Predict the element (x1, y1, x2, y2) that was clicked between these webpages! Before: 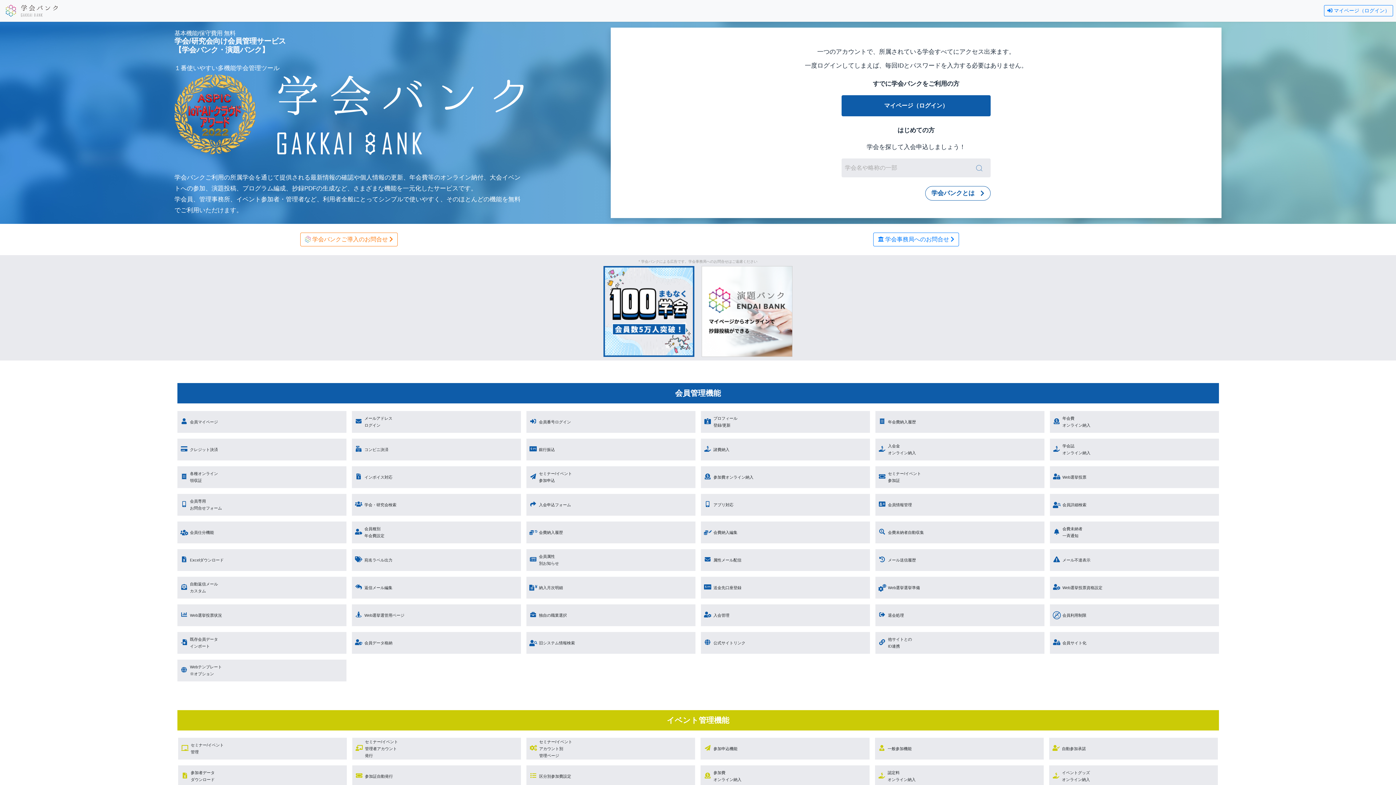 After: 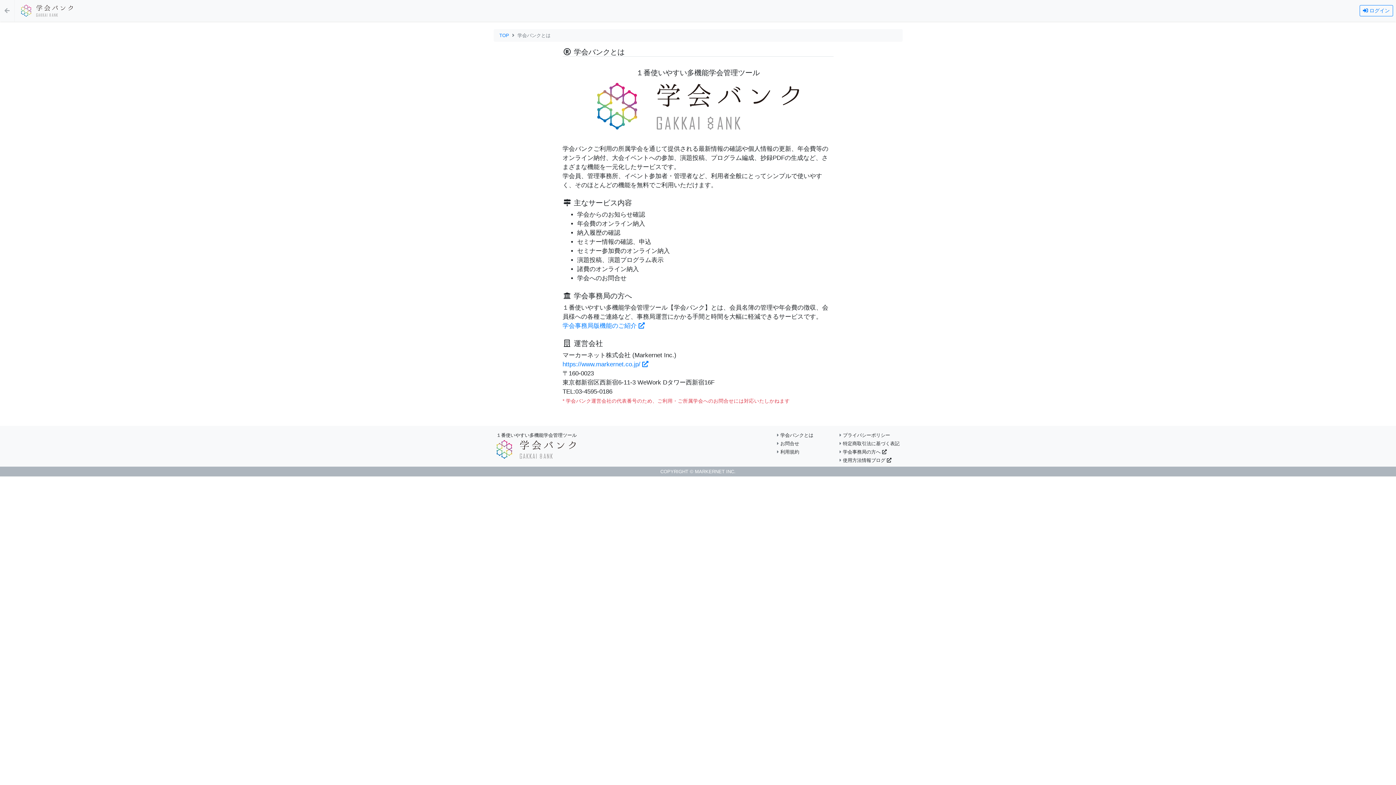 Action: label: 学会バンクとは bbox: (925, 186, 990, 200)